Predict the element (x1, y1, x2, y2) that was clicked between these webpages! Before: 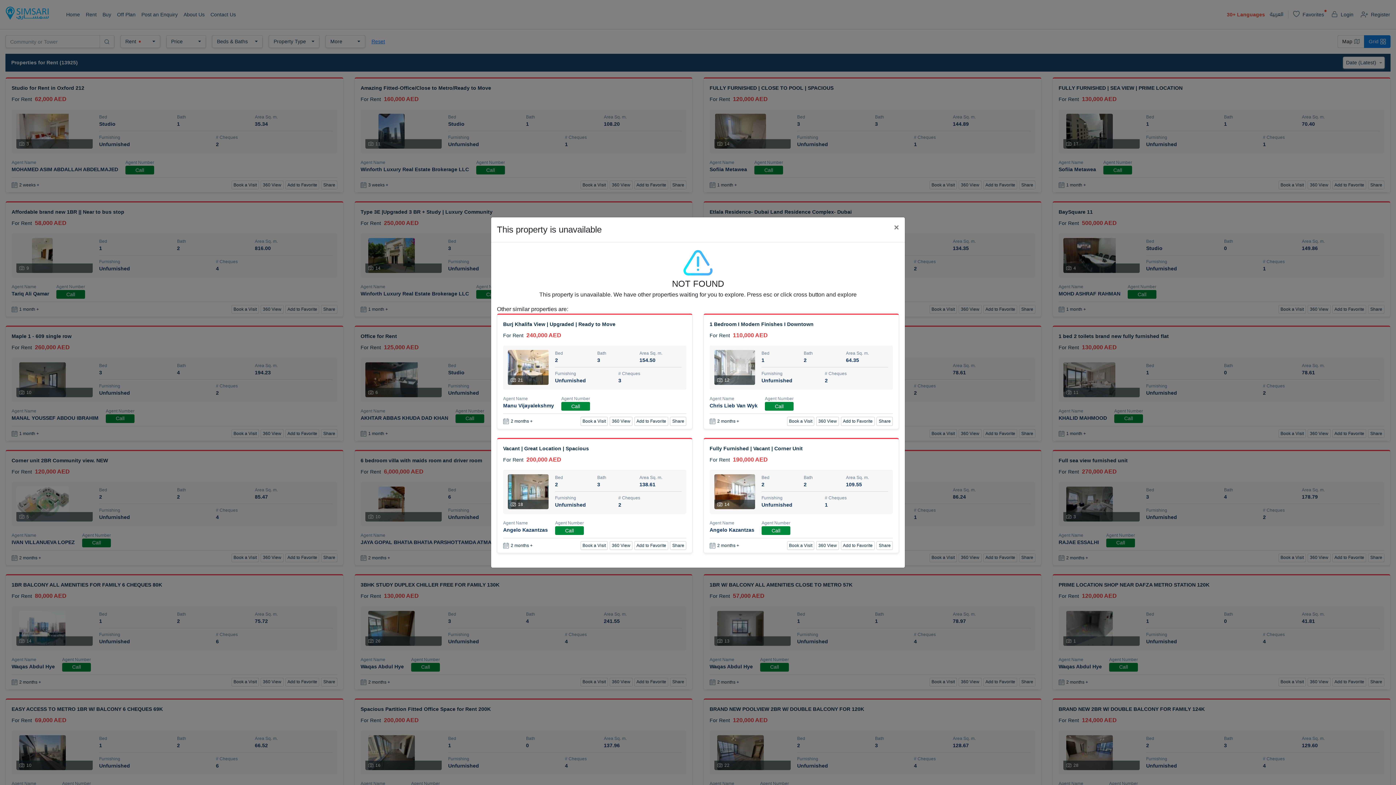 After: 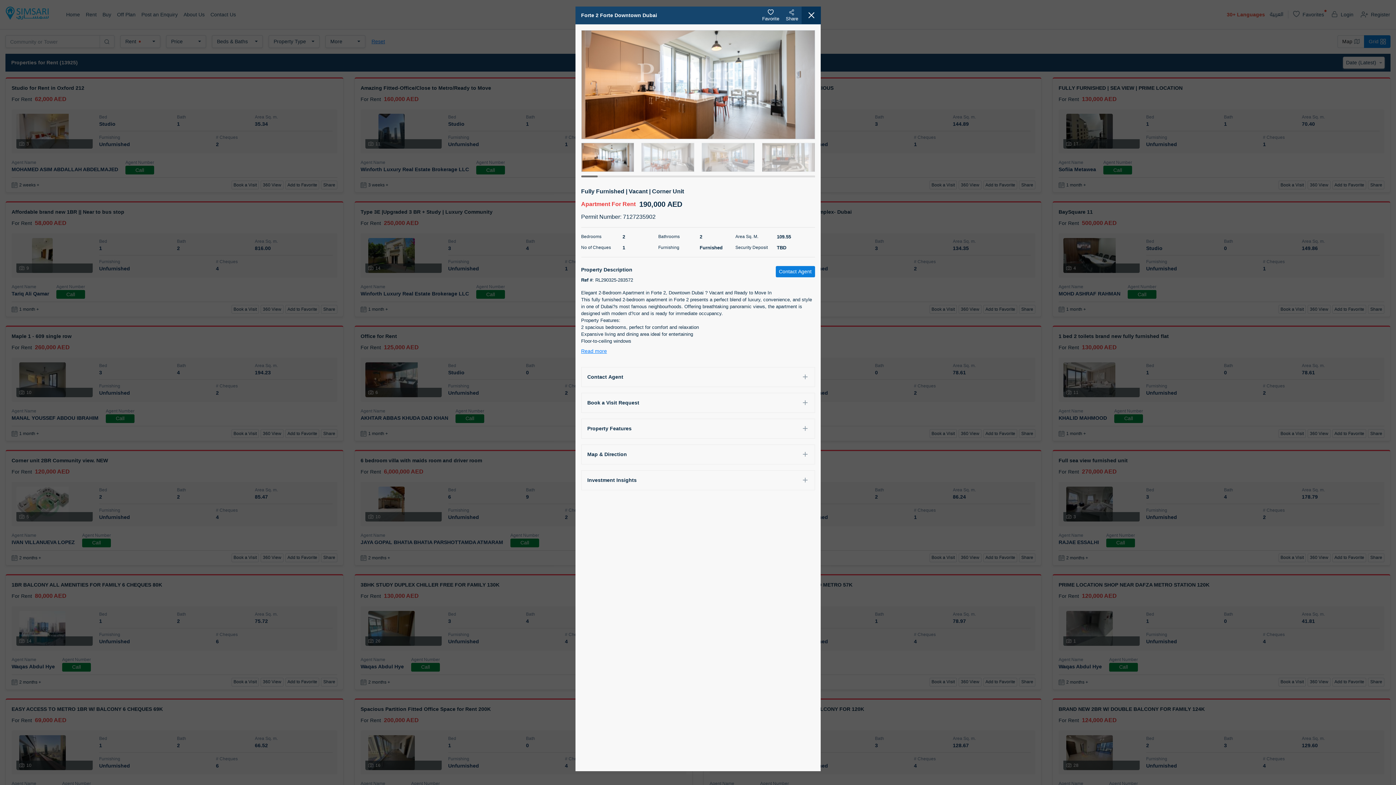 Action: bbox: (703, 438, 899, 553) label: Fully Furnished | Vacant | Corner Unit
For Rent190,000 AED
14
Bed
2
Bath
2
Area Sq. m.
109.55
Furnishing
Unfurnished
# Cheques
1
Agent Name
Angelo Kazantzas
Agent Number
Call
2 months +
Book a Visit
360 View
Add to Favorite
Share